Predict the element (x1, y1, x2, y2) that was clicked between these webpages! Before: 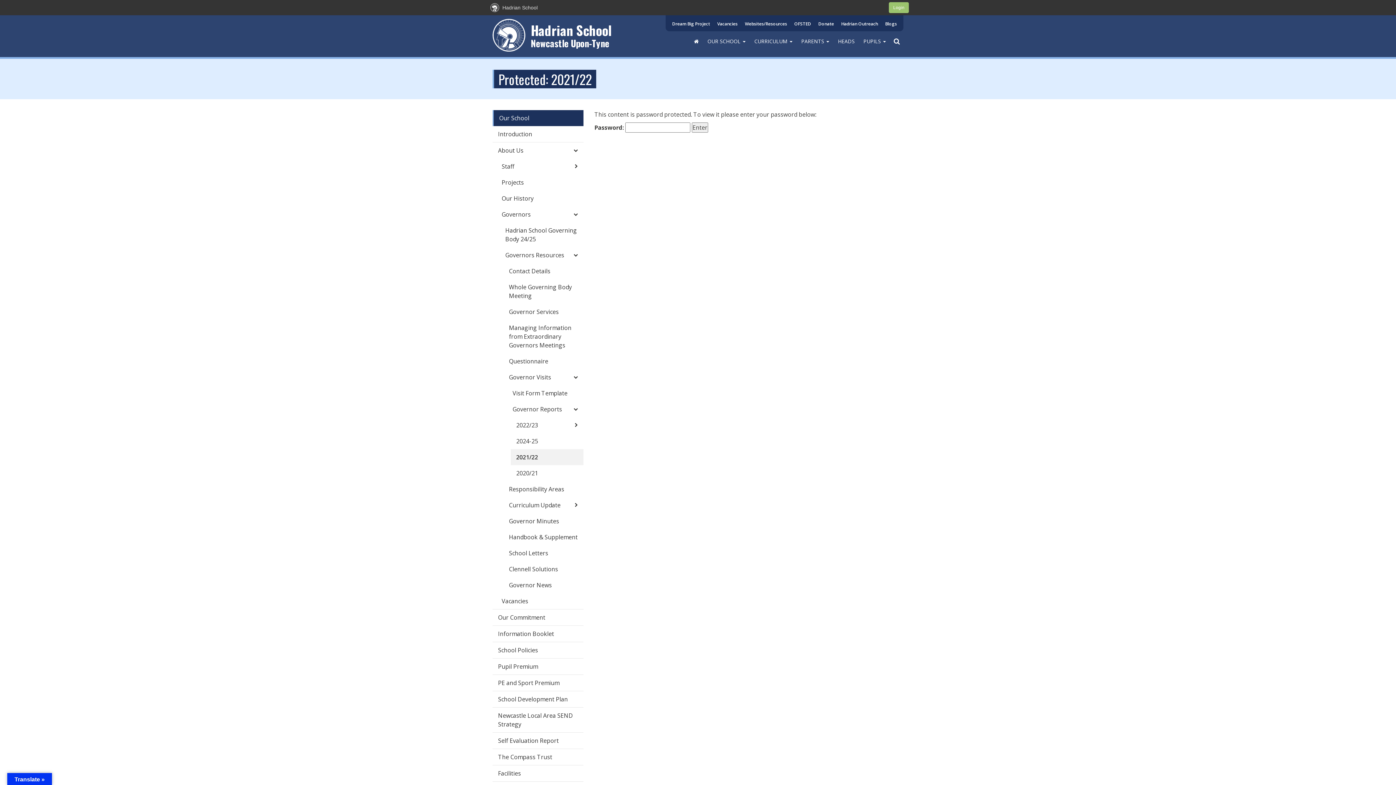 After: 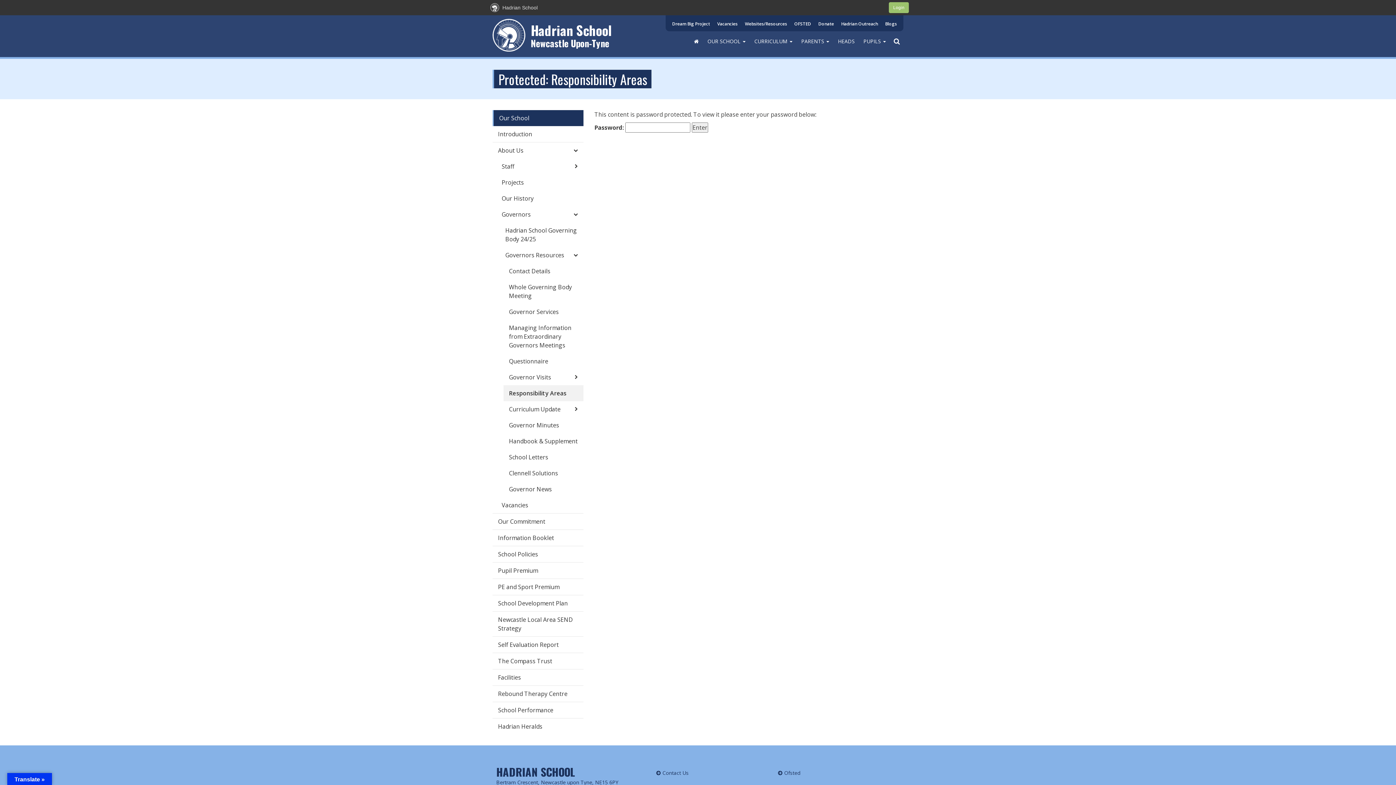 Action: label: Responsibility Areas bbox: (503, 481, 583, 497)